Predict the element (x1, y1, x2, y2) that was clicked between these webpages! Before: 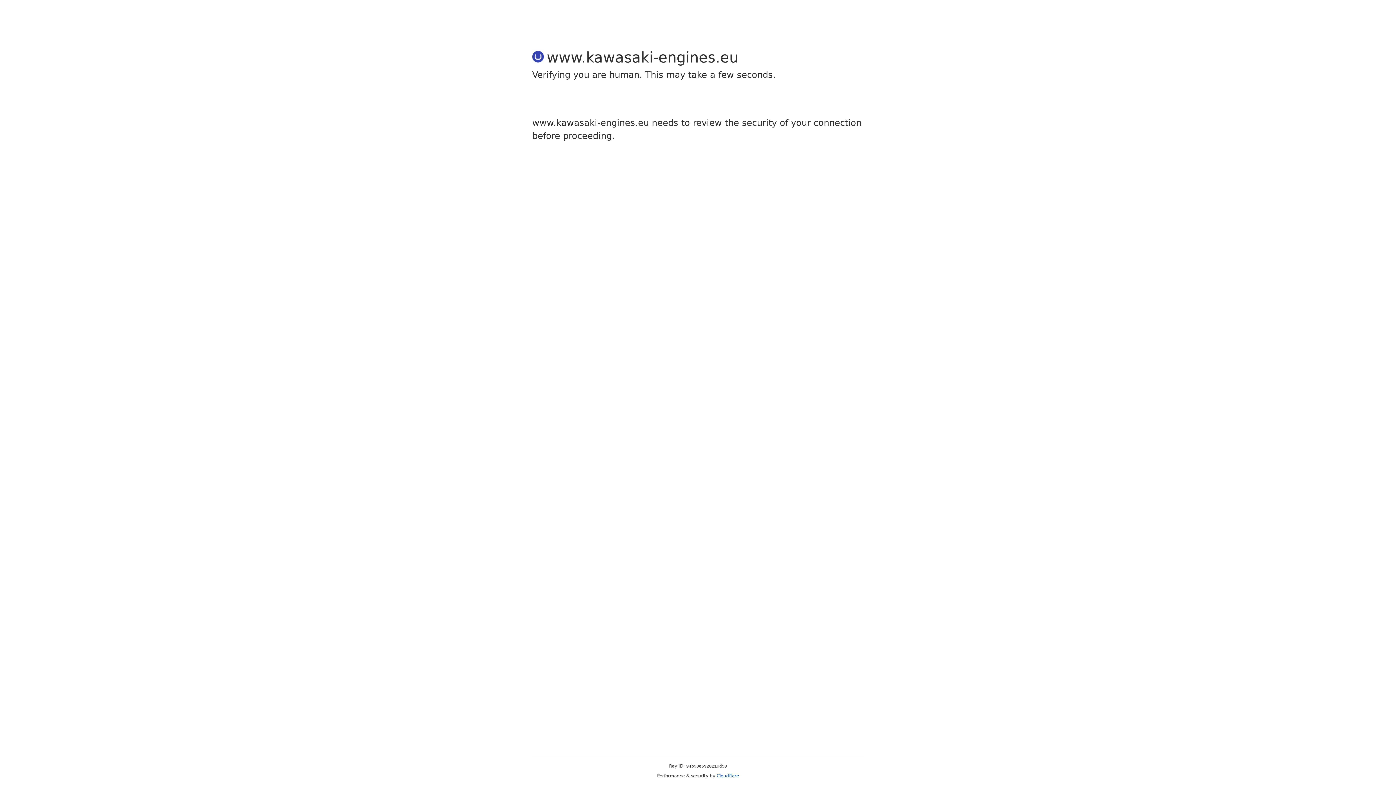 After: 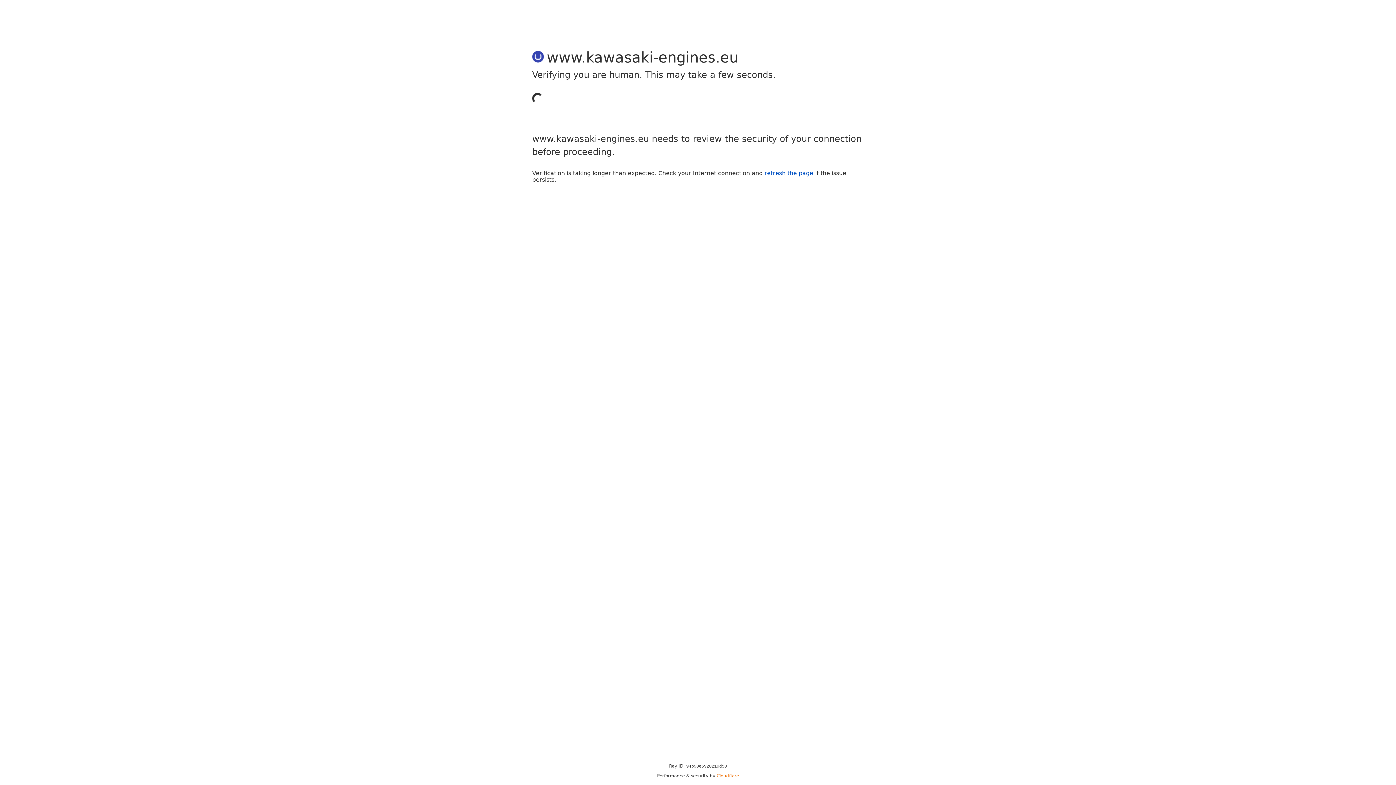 Action: label: Cloudflare bbox: (716, 773, 739, 778)